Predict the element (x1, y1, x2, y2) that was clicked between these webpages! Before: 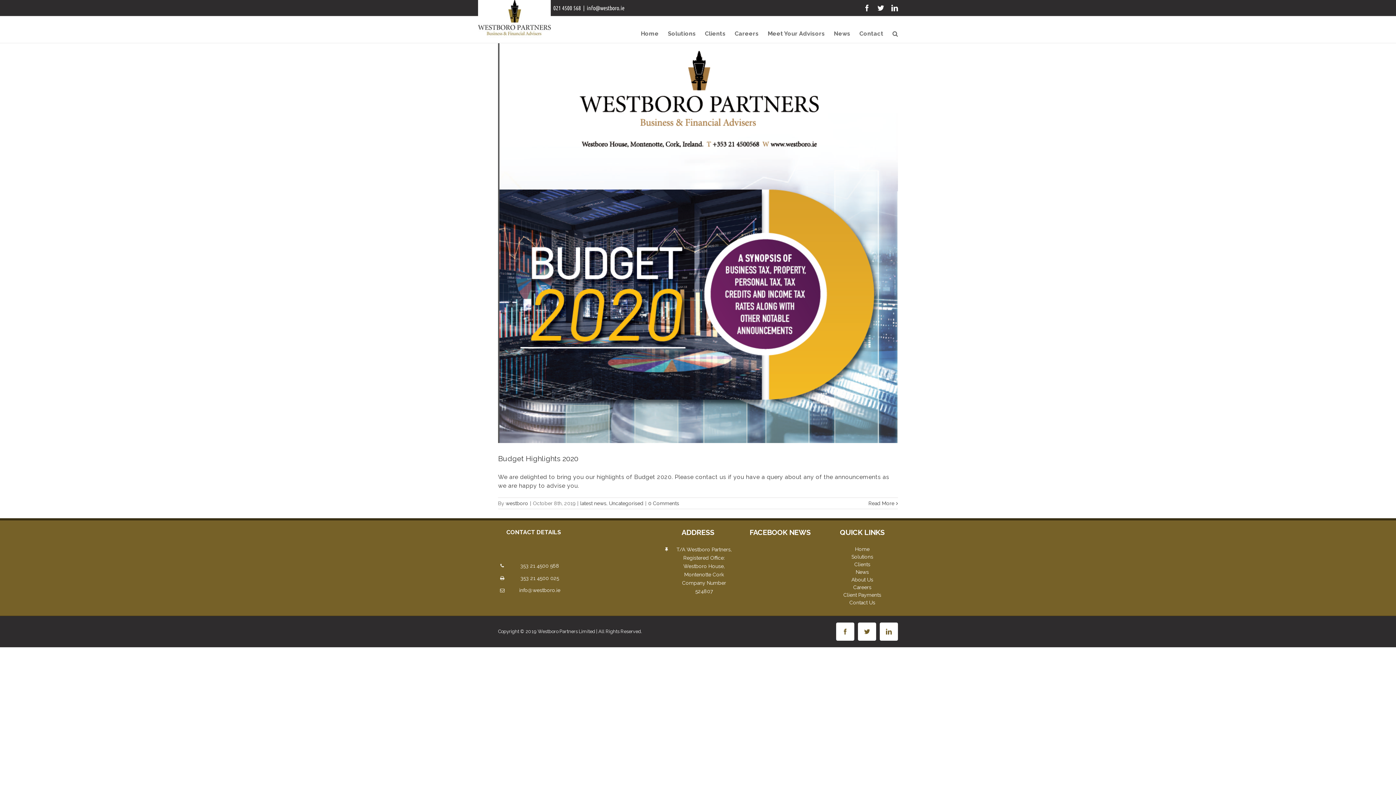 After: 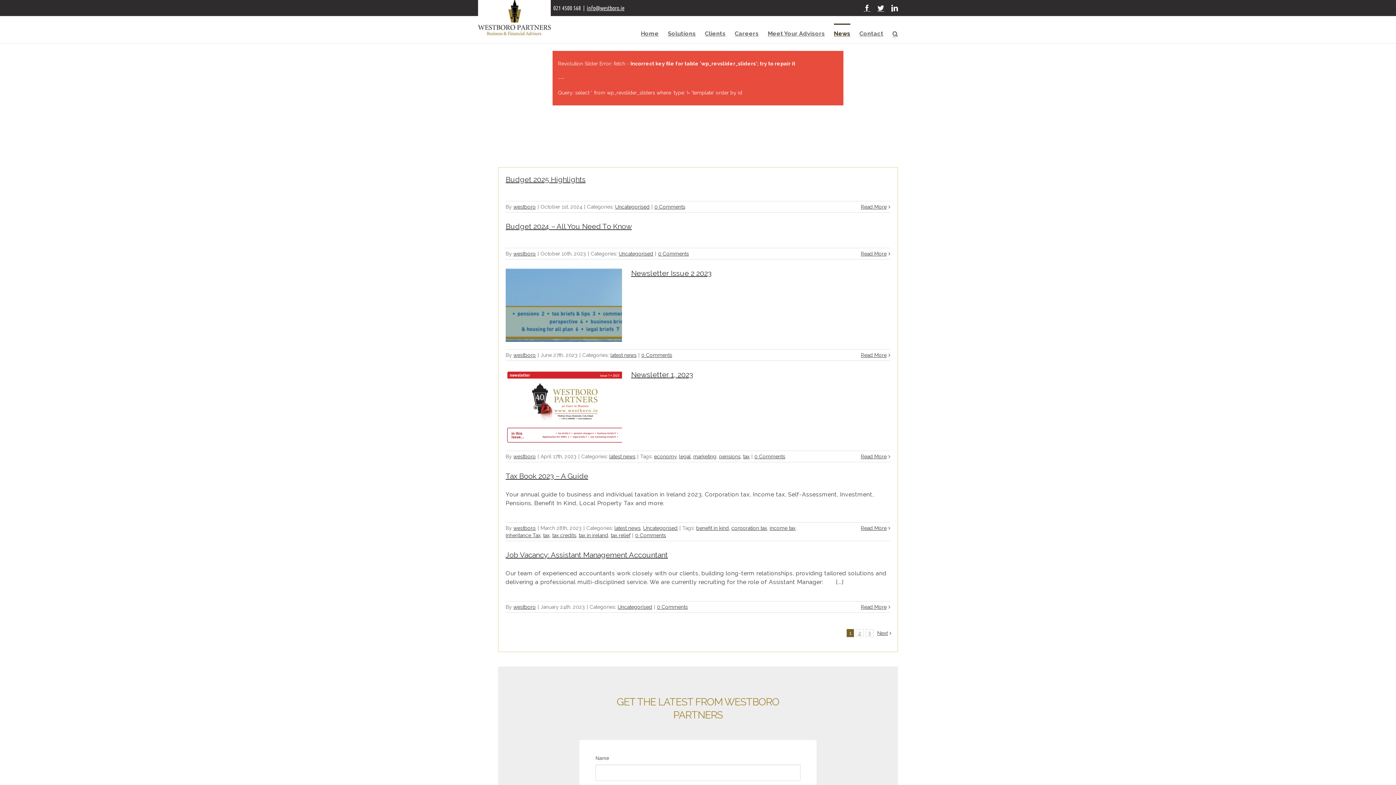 Action: label: News bbox: (826, 568, 898, 576)